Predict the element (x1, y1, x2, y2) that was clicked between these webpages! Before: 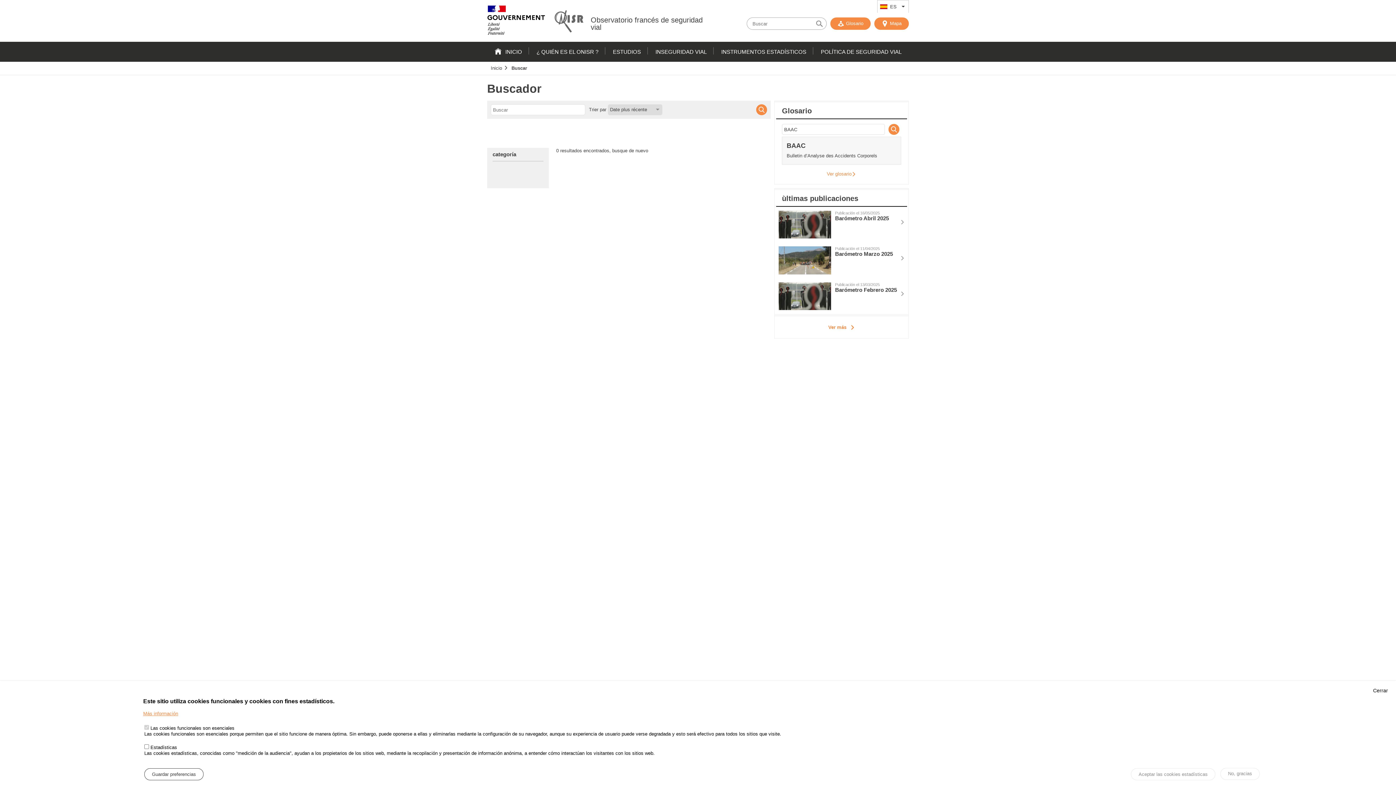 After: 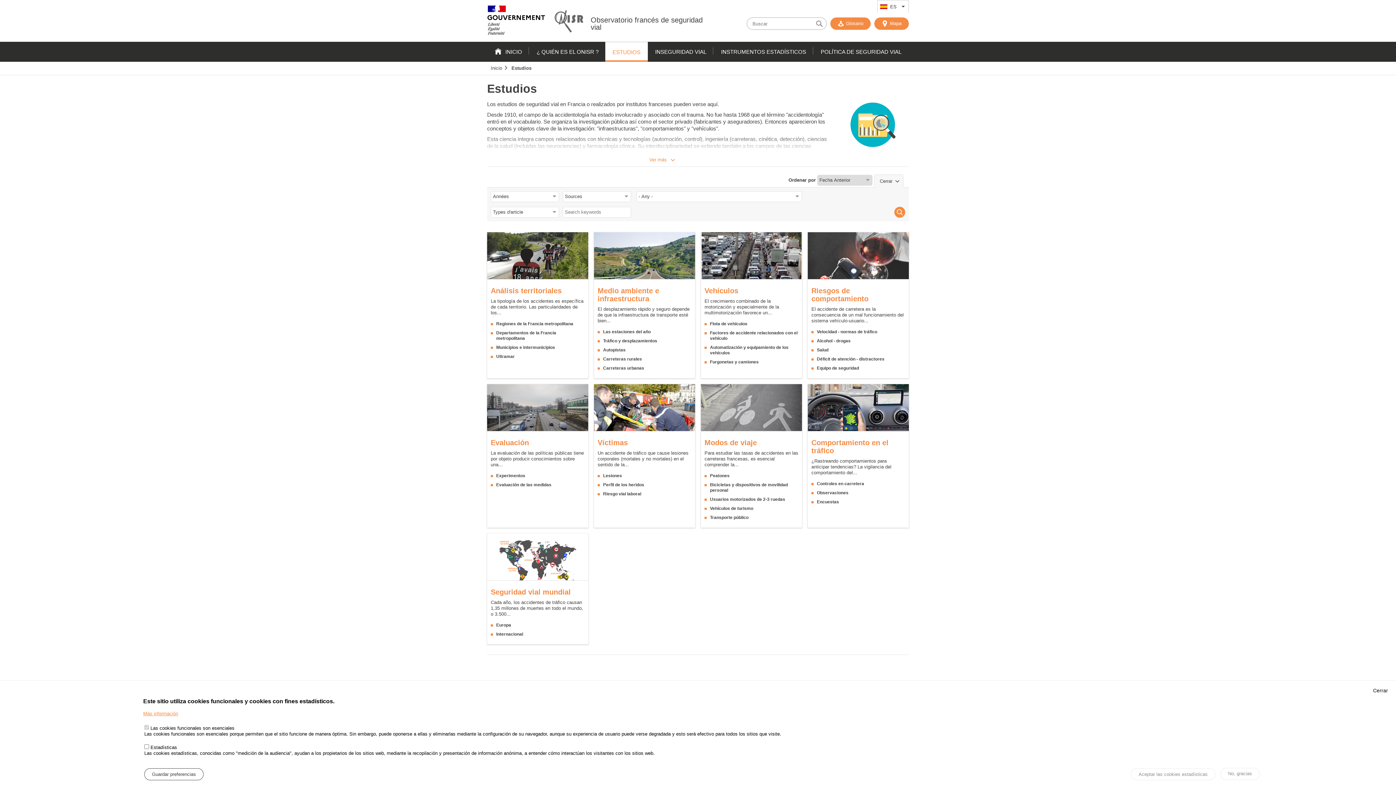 Action: label: ESTUDIOS bbox: (605, 41, 648, 61)